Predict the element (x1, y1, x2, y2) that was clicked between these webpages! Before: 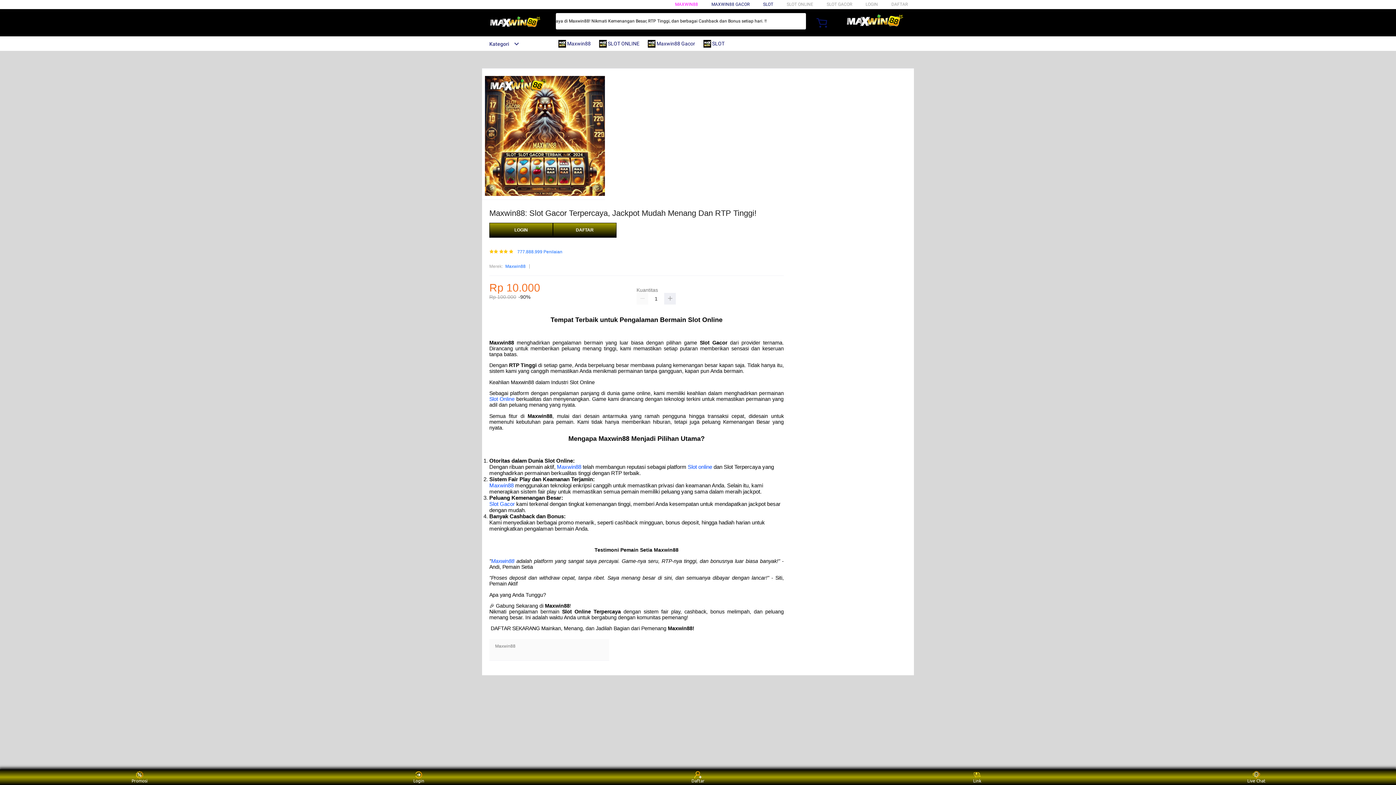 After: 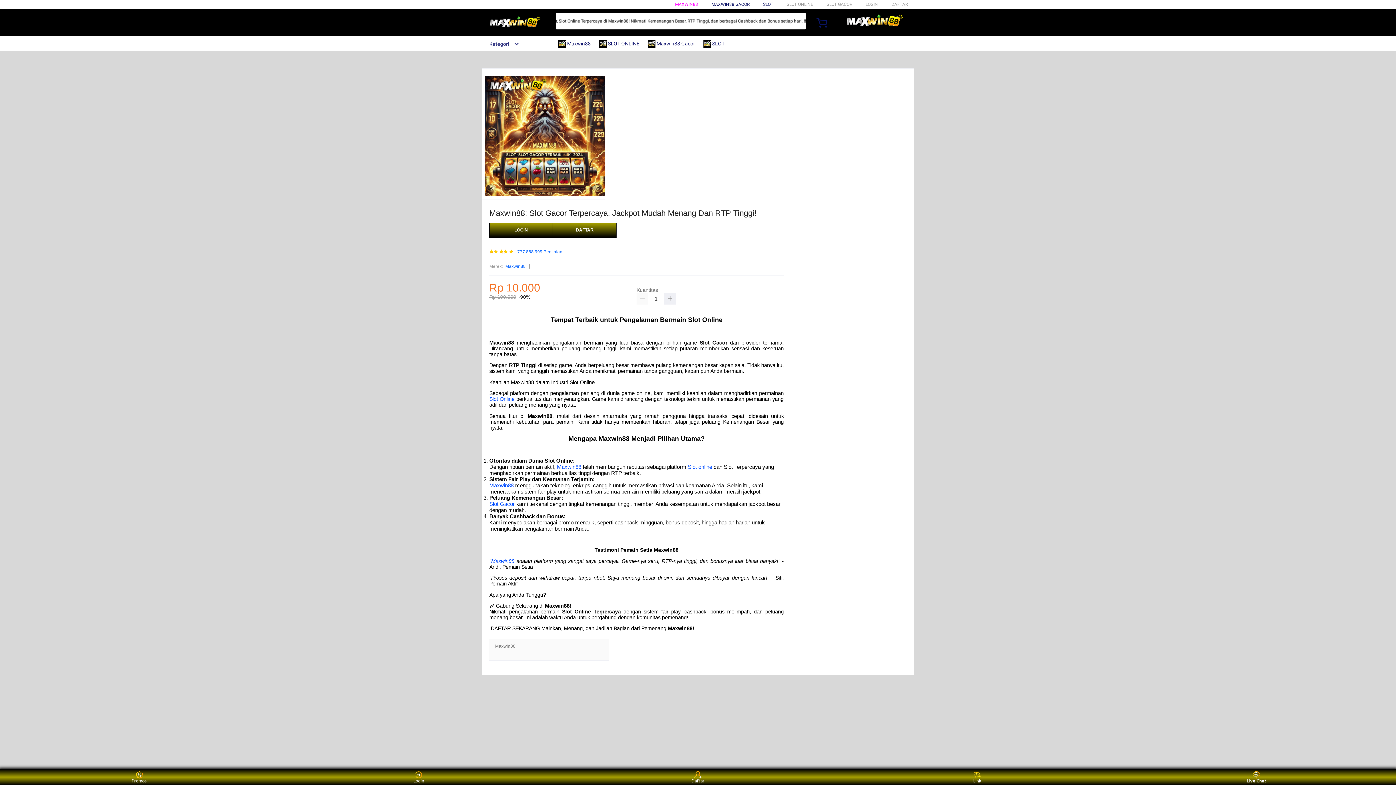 Action: bbox: (1243, 771, 1270, 783) label: Live Chat